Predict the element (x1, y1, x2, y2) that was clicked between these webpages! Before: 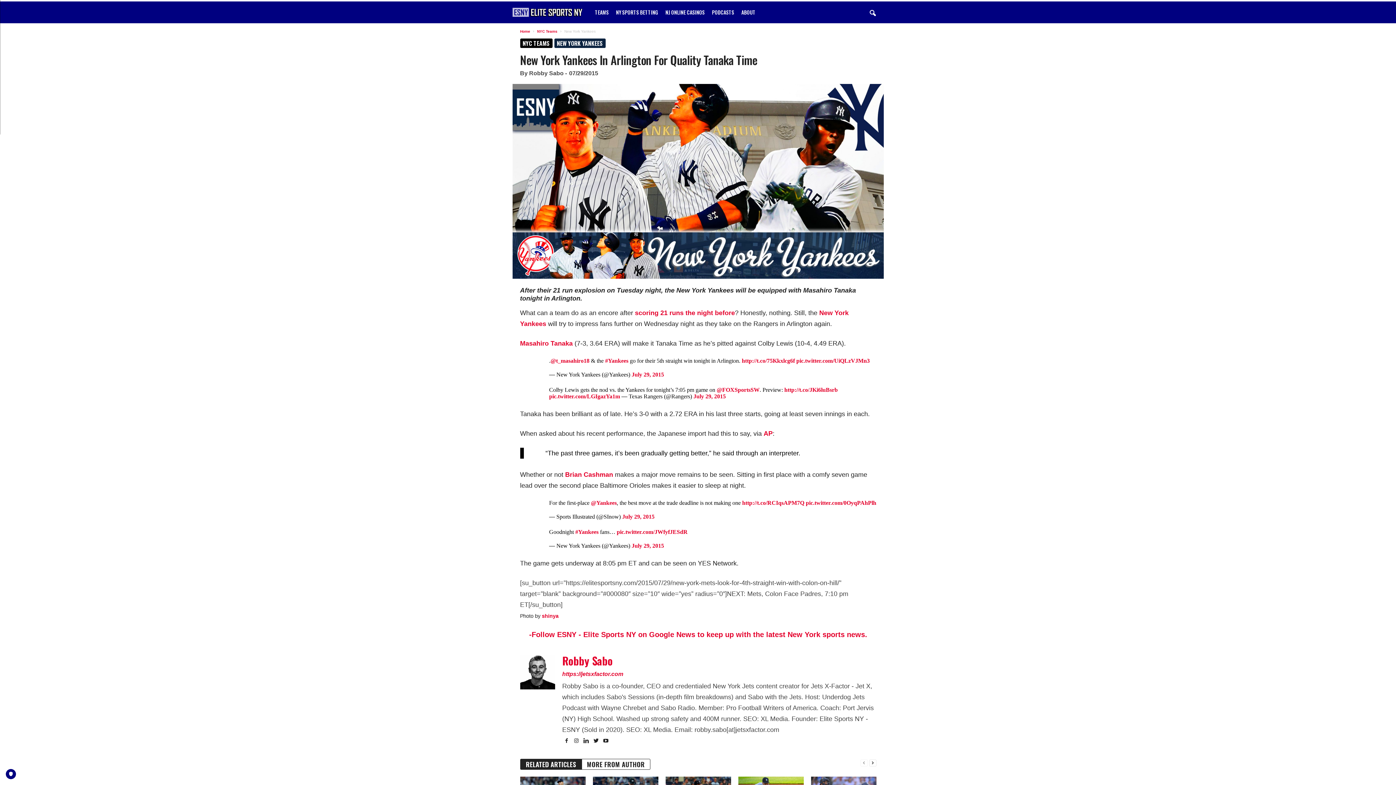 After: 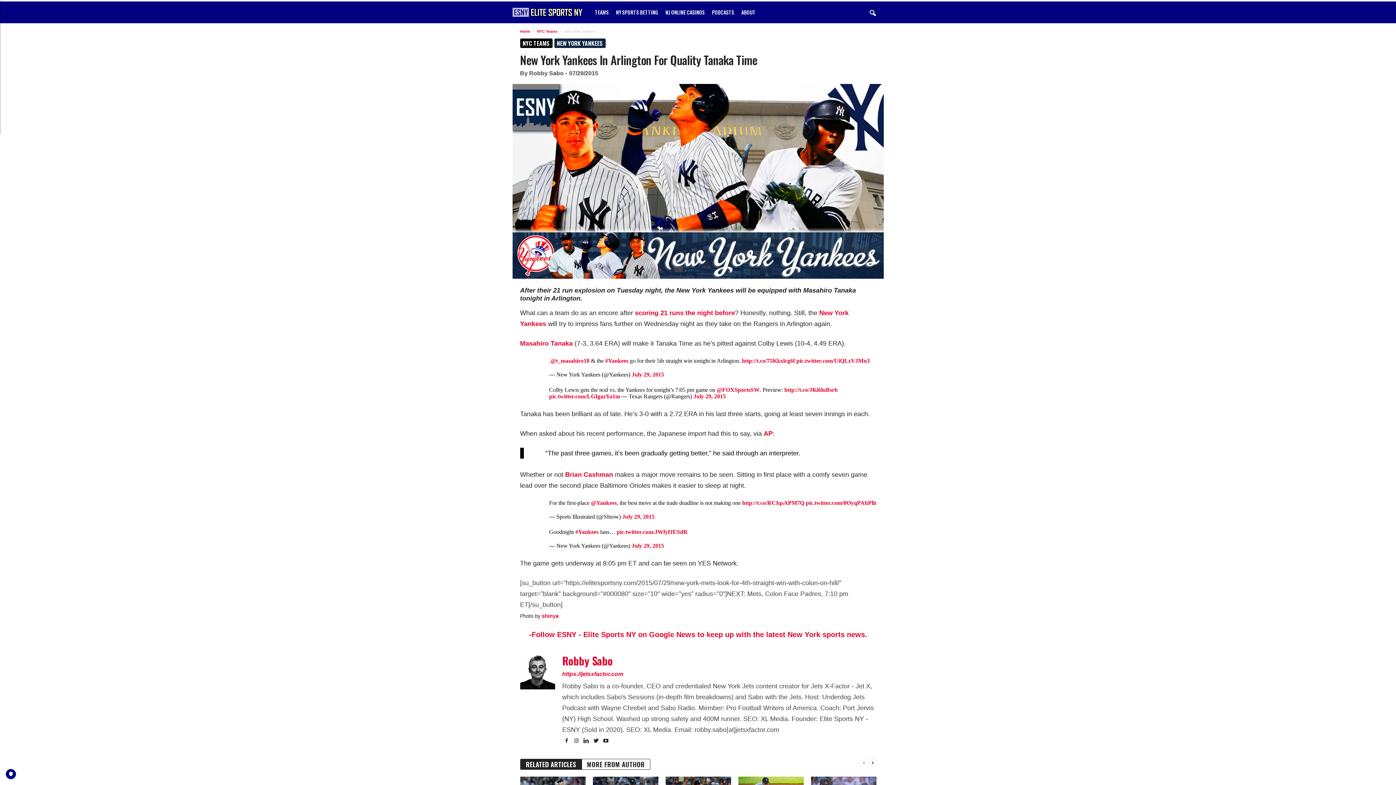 Action: label:   bbox: (582, 768, 591, 773)